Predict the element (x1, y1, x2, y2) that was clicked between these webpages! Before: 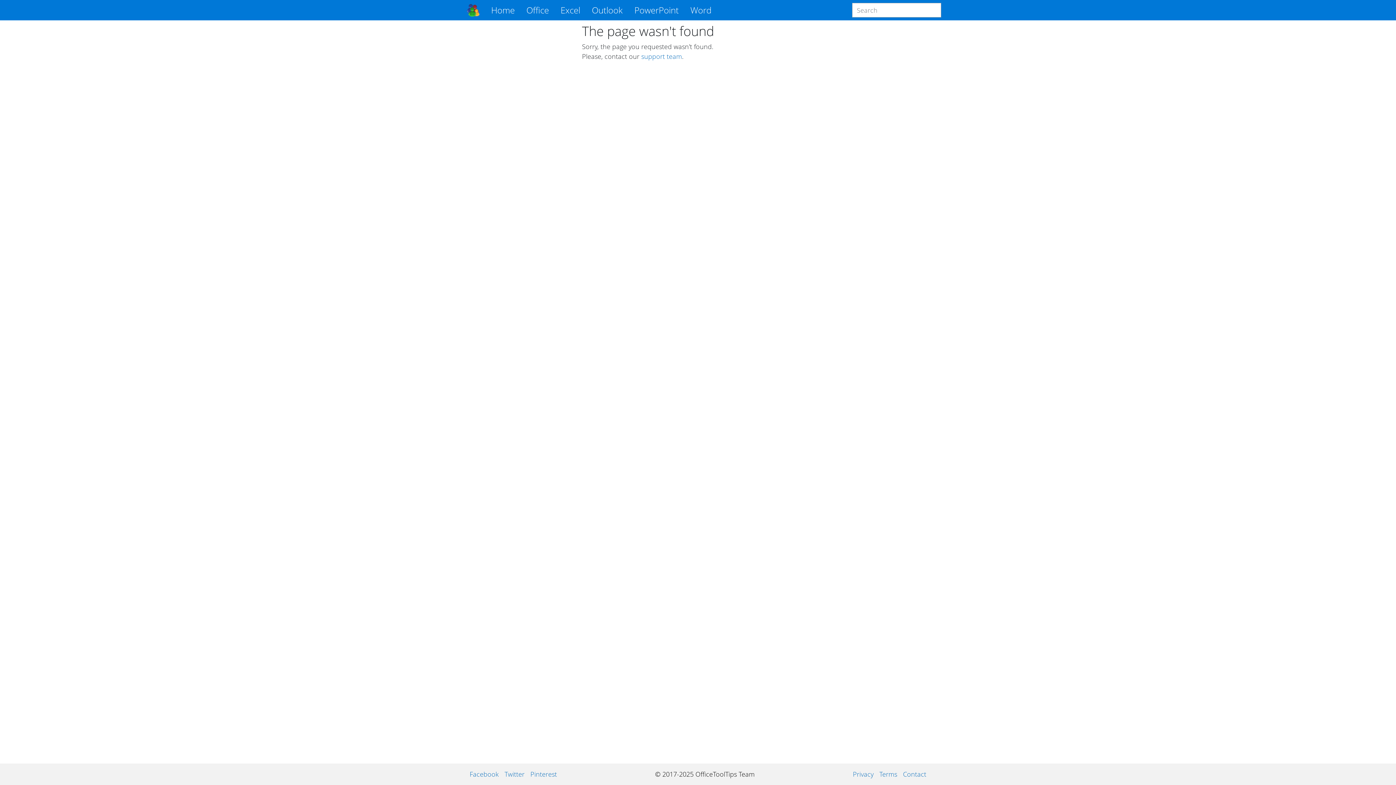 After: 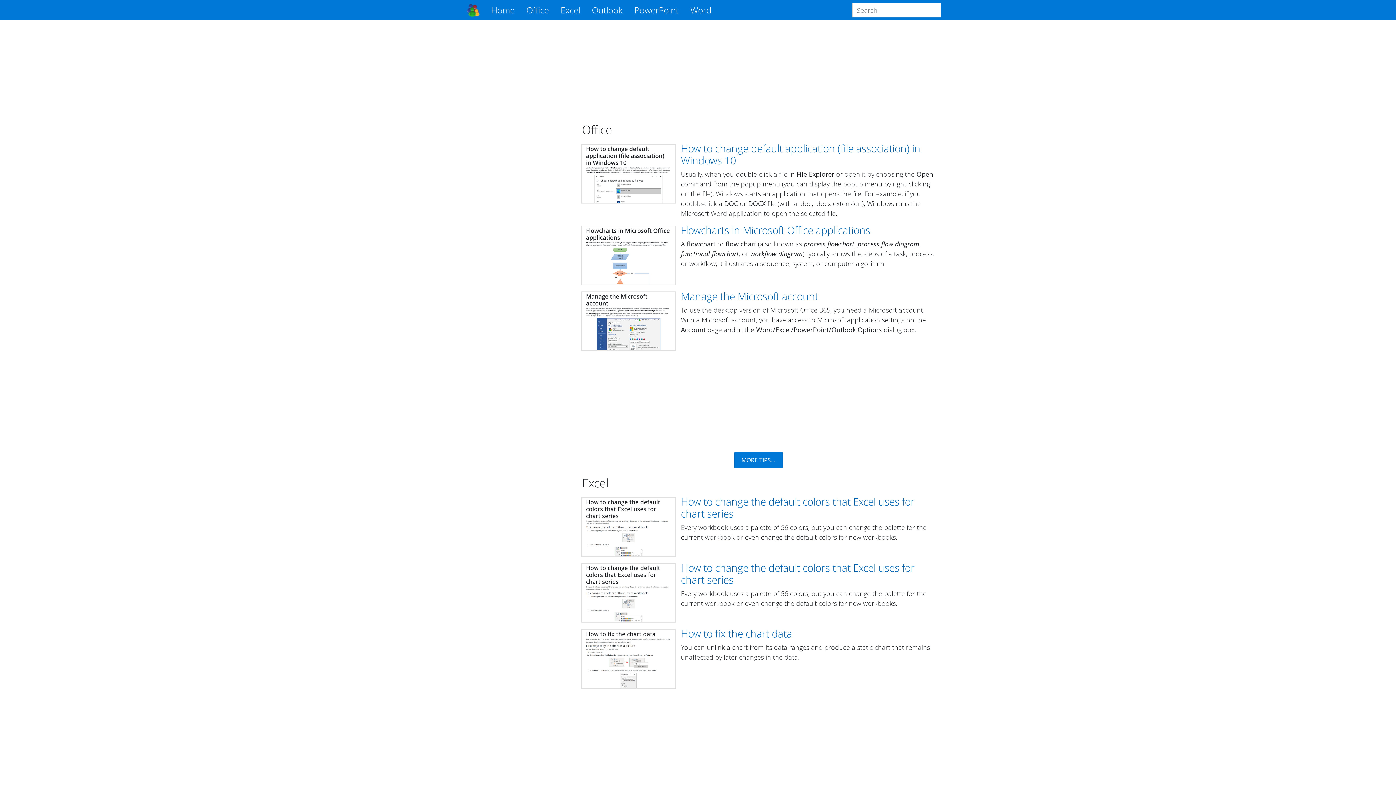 Action: bbox: (466, 2, 479, 18)